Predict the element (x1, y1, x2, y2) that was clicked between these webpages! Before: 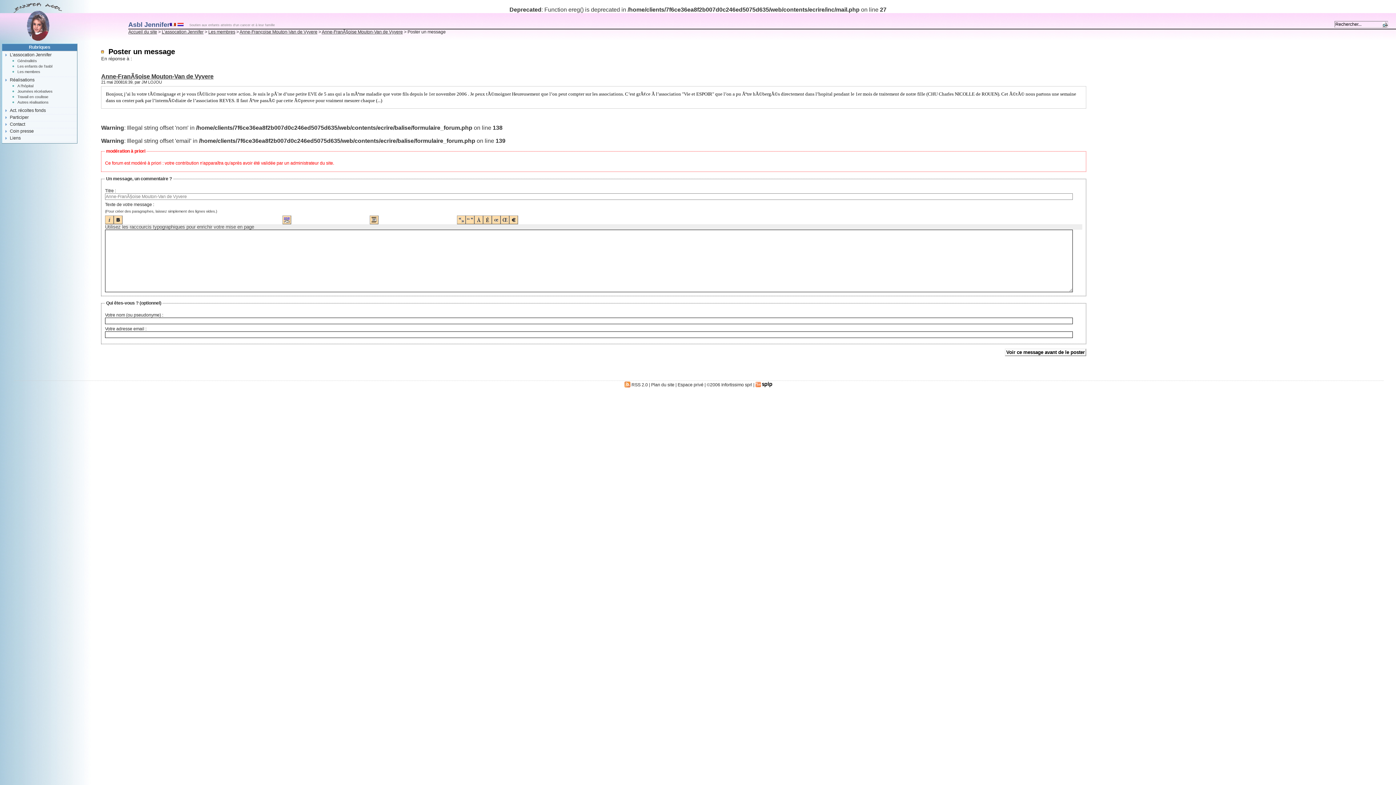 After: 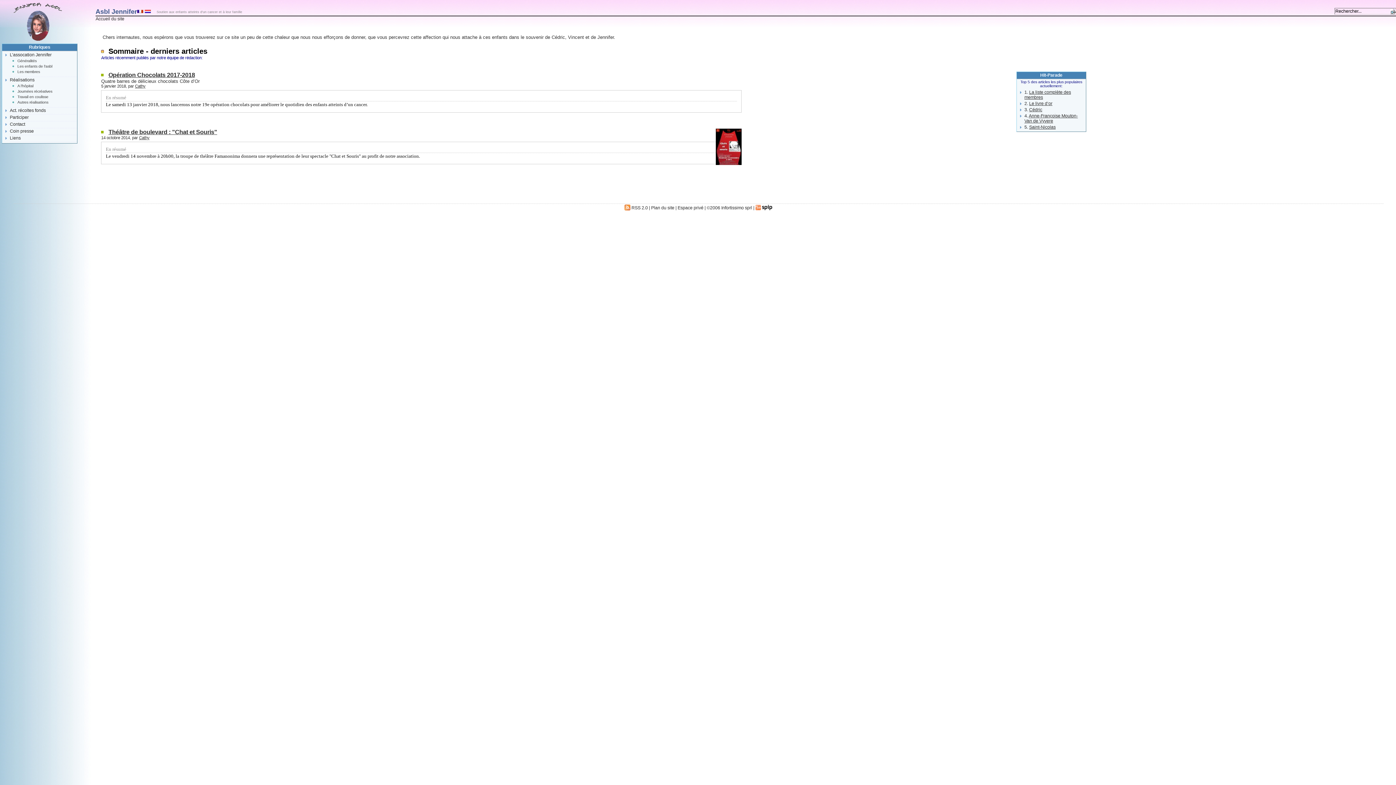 Action: bbox: (169, 21, 176, 27)